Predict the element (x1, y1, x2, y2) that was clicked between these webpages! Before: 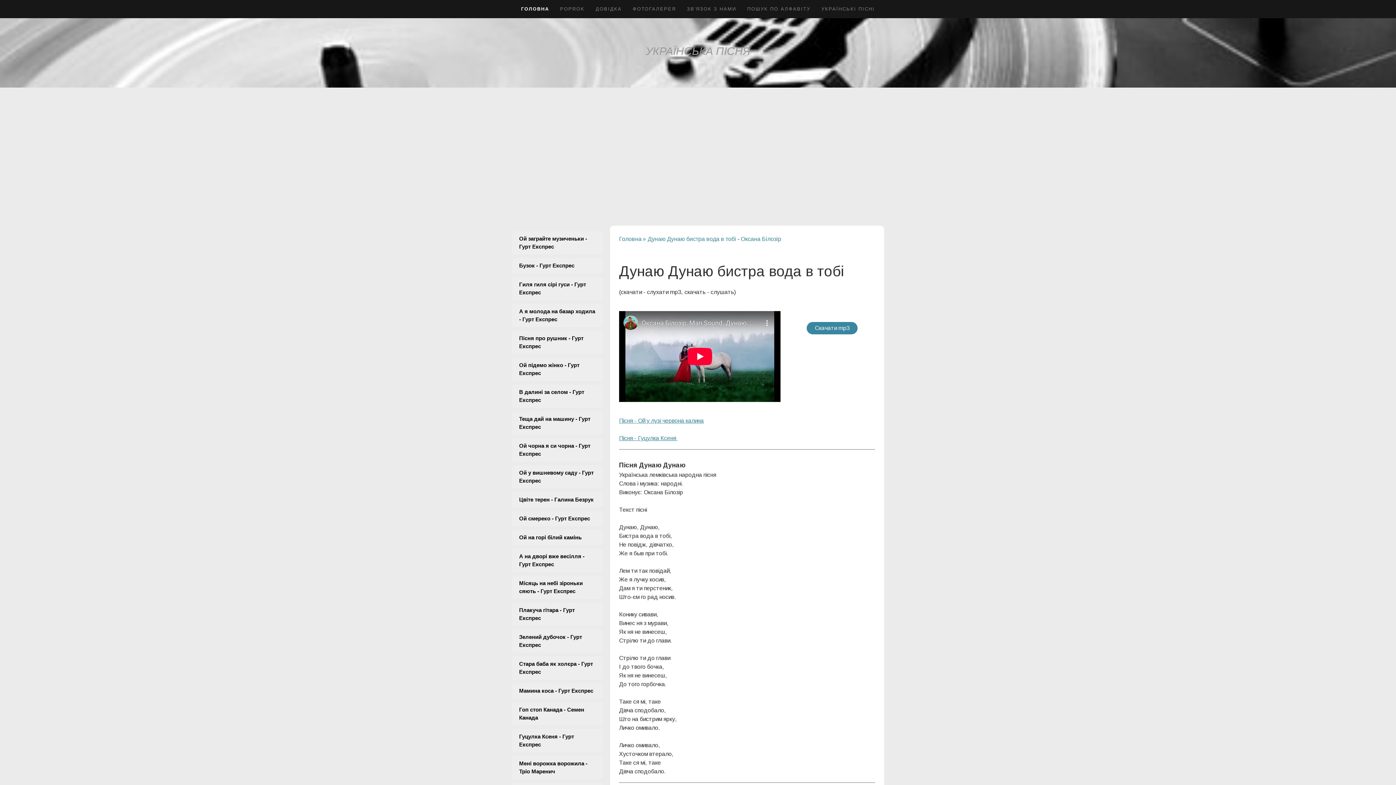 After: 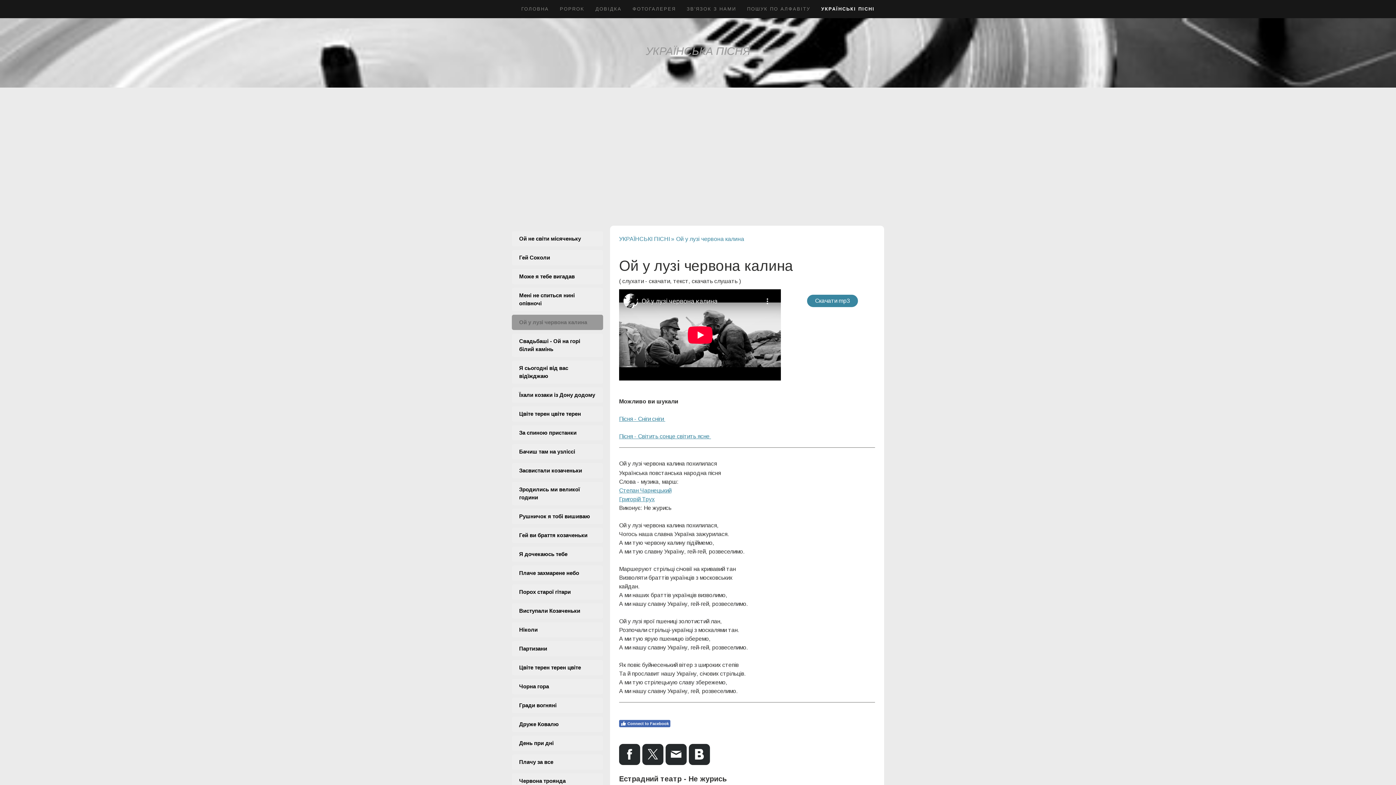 Action: label: Пісня - Ой у лузі червона калина bbox: (619, 417, 703, 423)